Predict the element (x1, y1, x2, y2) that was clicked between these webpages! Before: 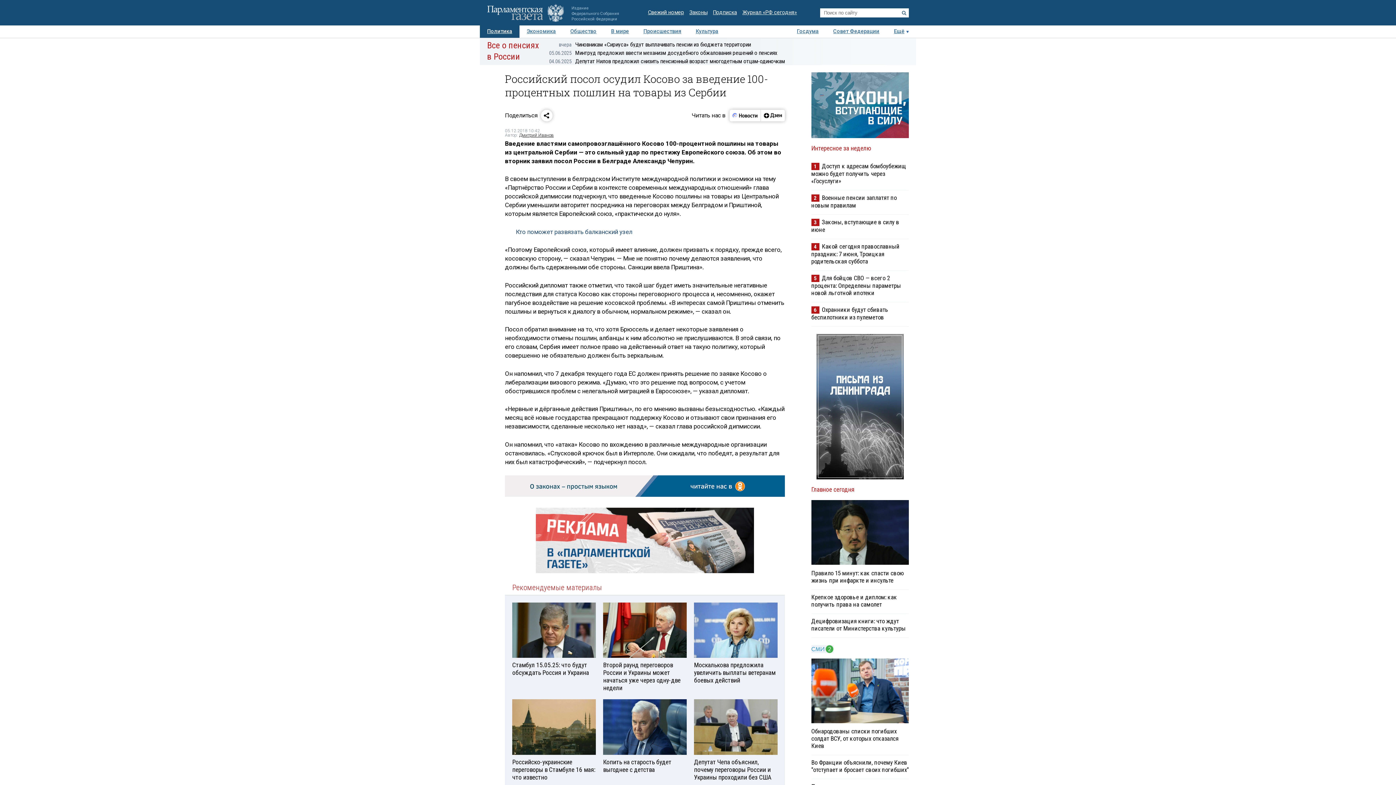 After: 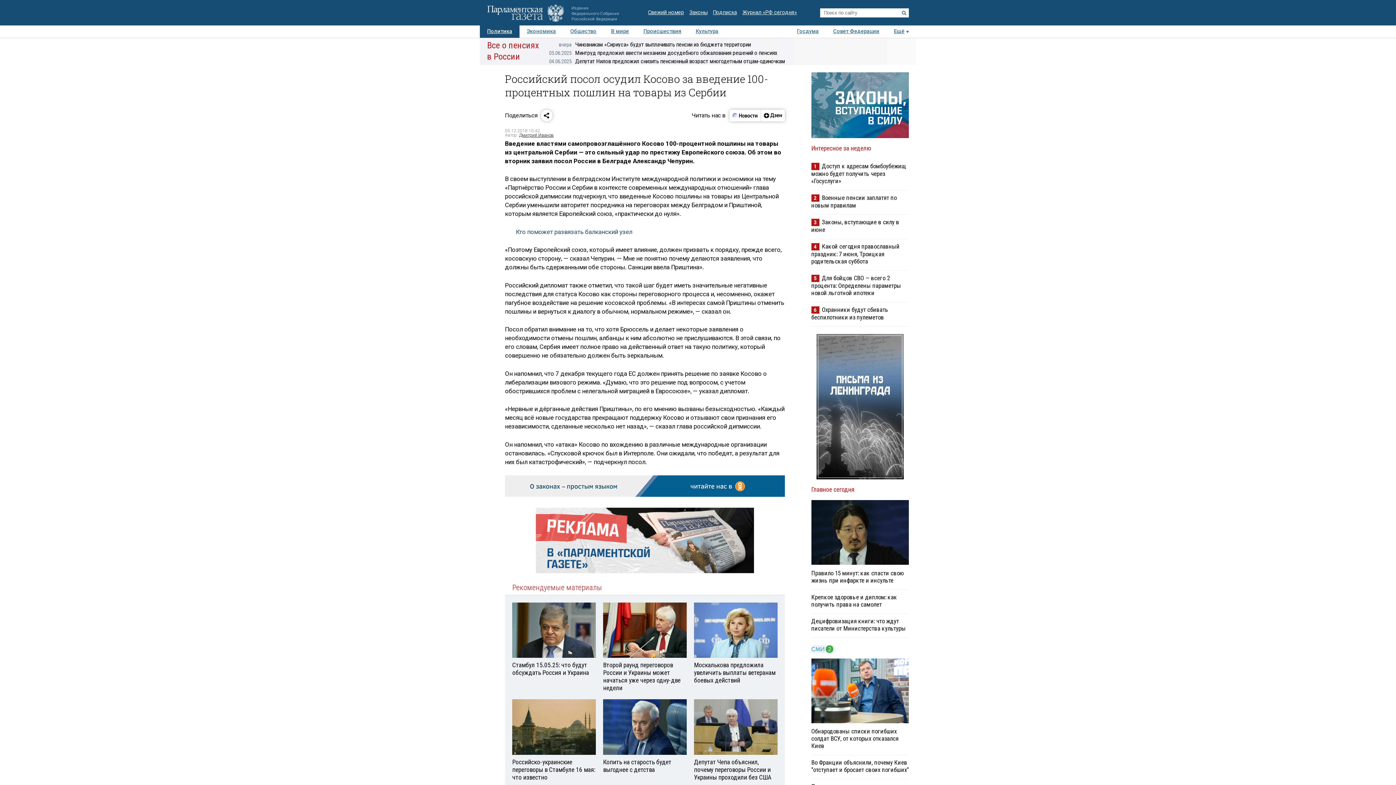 Action: bbox: (505, 476, 785, 483)